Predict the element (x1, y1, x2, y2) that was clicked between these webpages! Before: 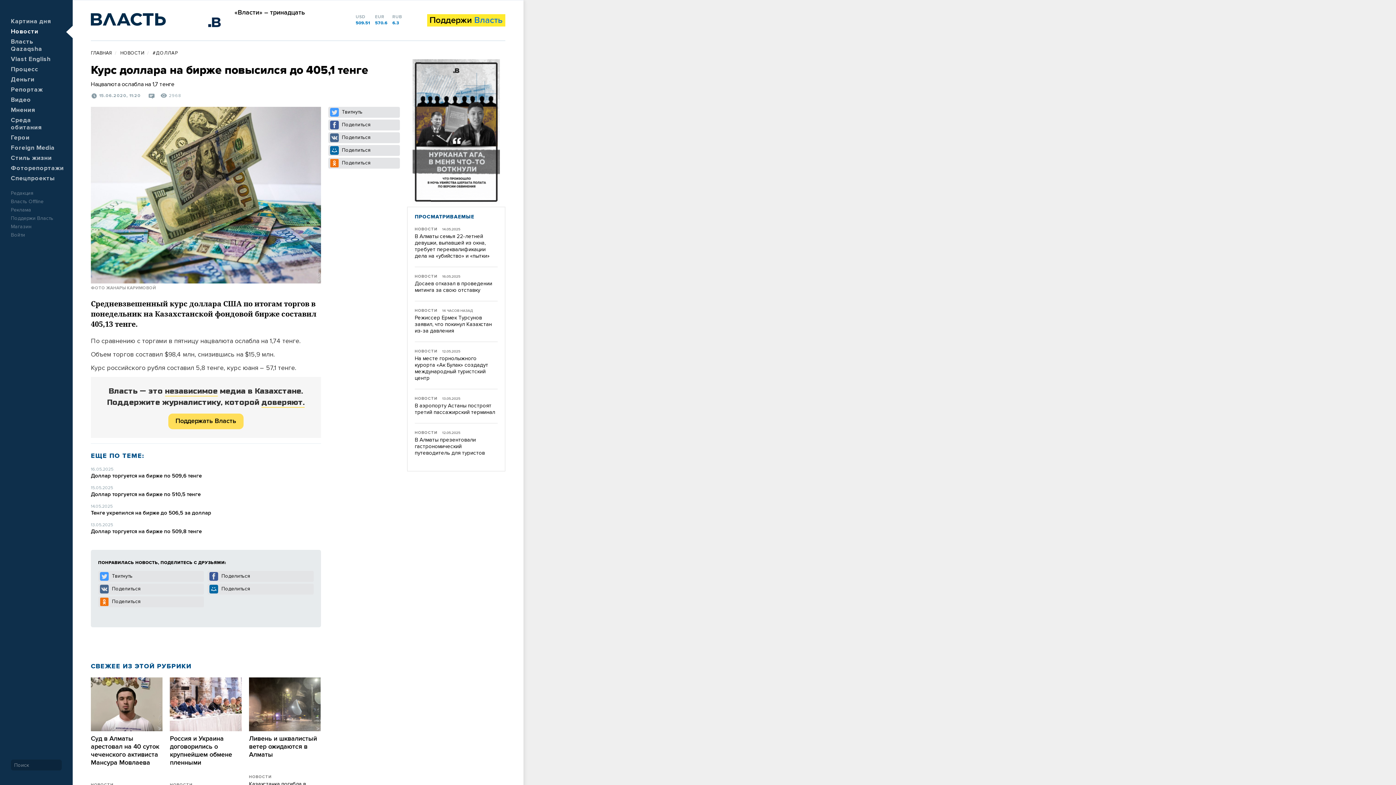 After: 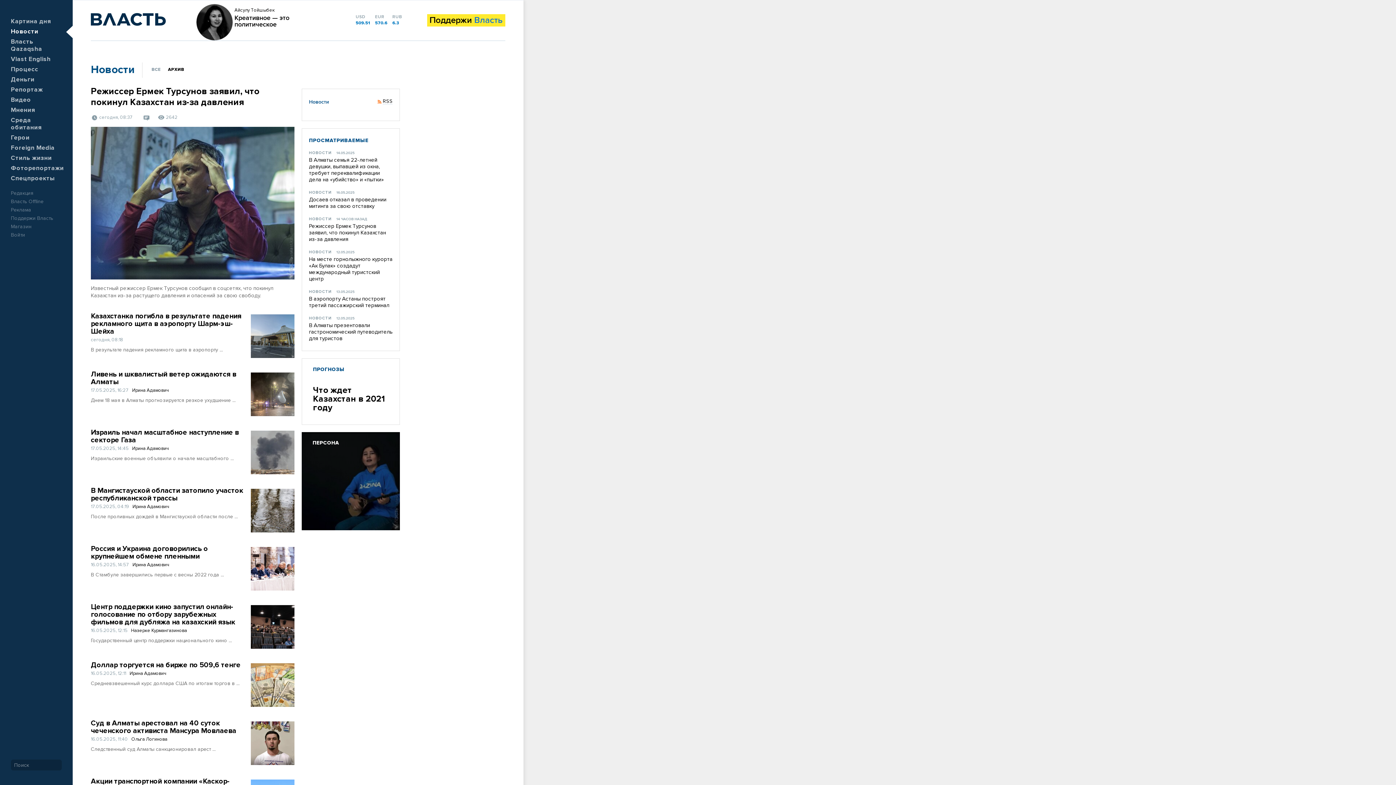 Action: label: НОВОСТИ bbox: (414, 227, 437, 231)